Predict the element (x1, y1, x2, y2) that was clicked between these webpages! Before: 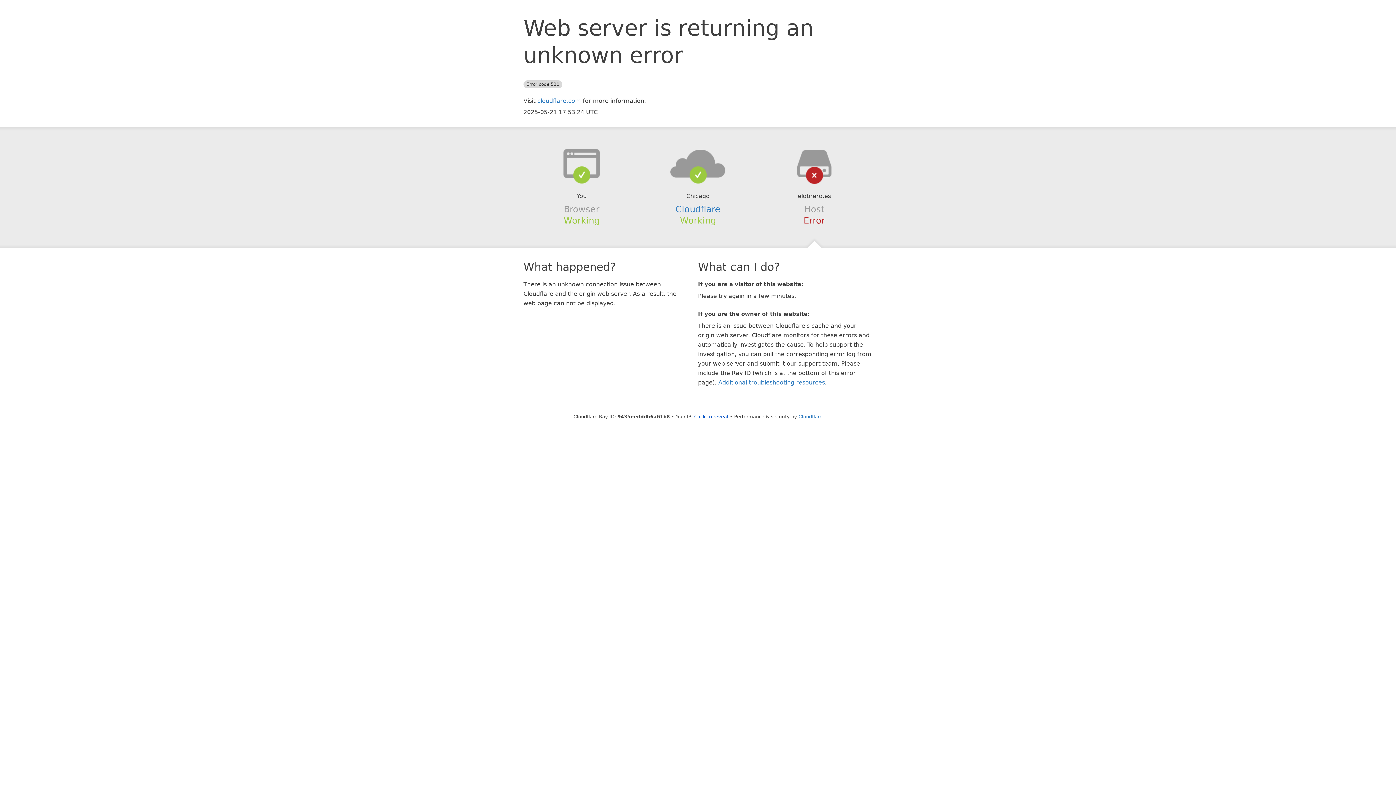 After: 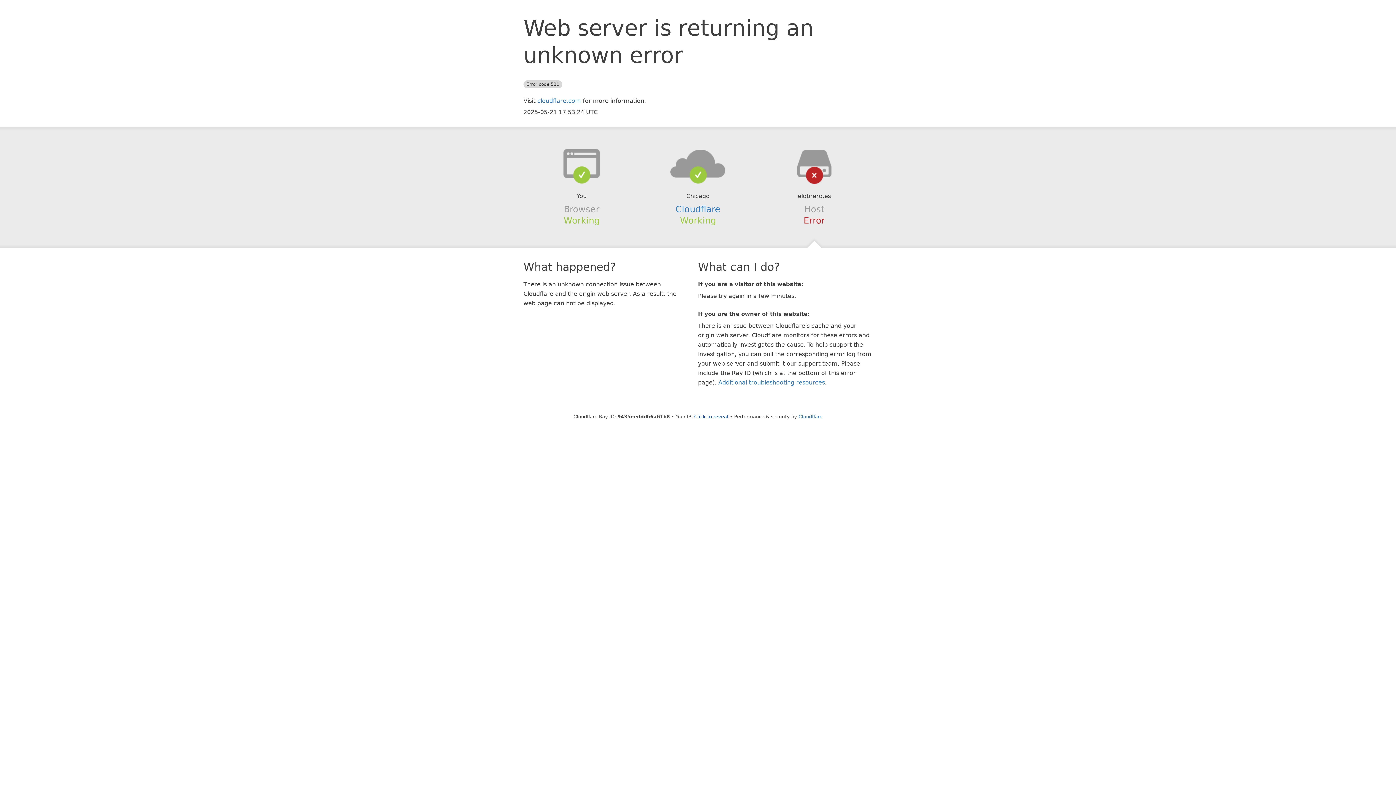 Action: bbox: (639, 148, 756, 178)